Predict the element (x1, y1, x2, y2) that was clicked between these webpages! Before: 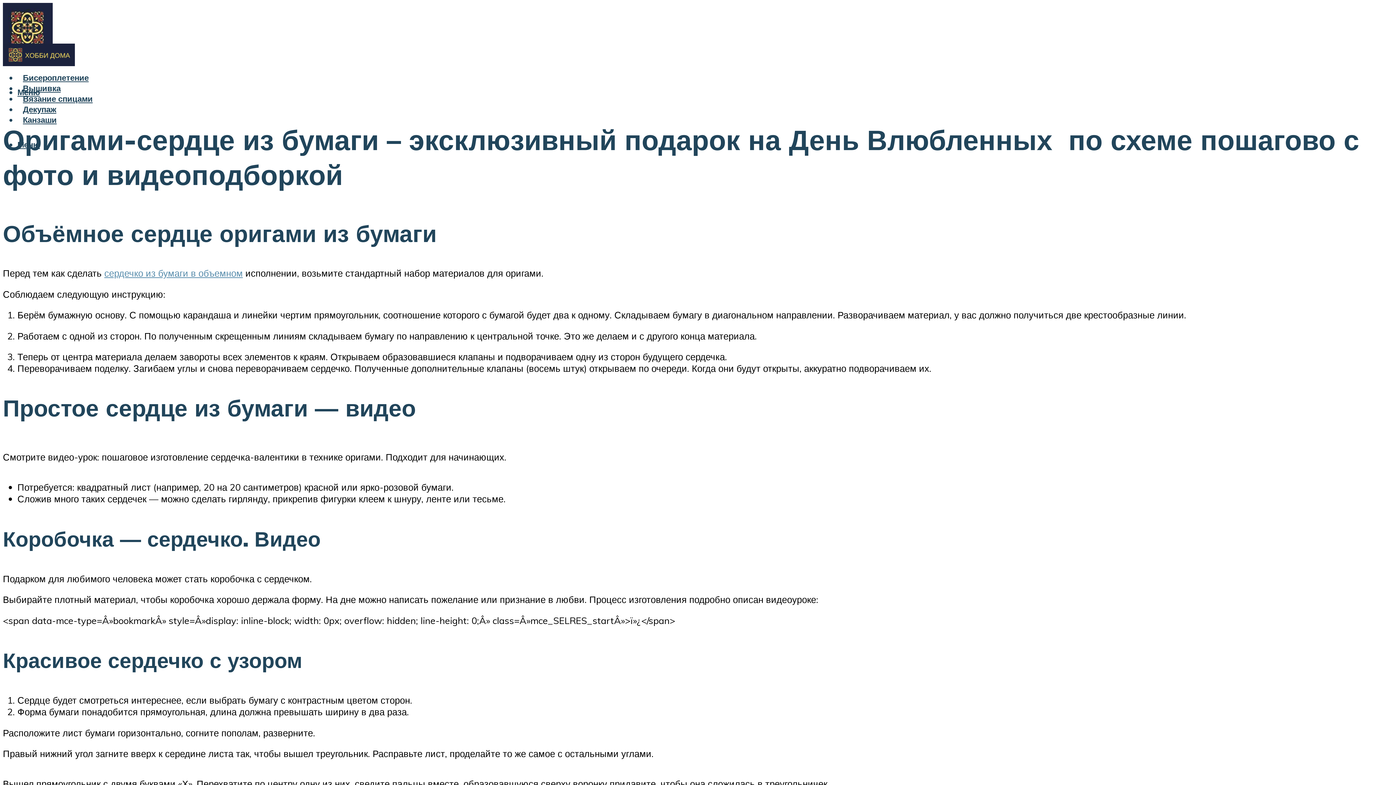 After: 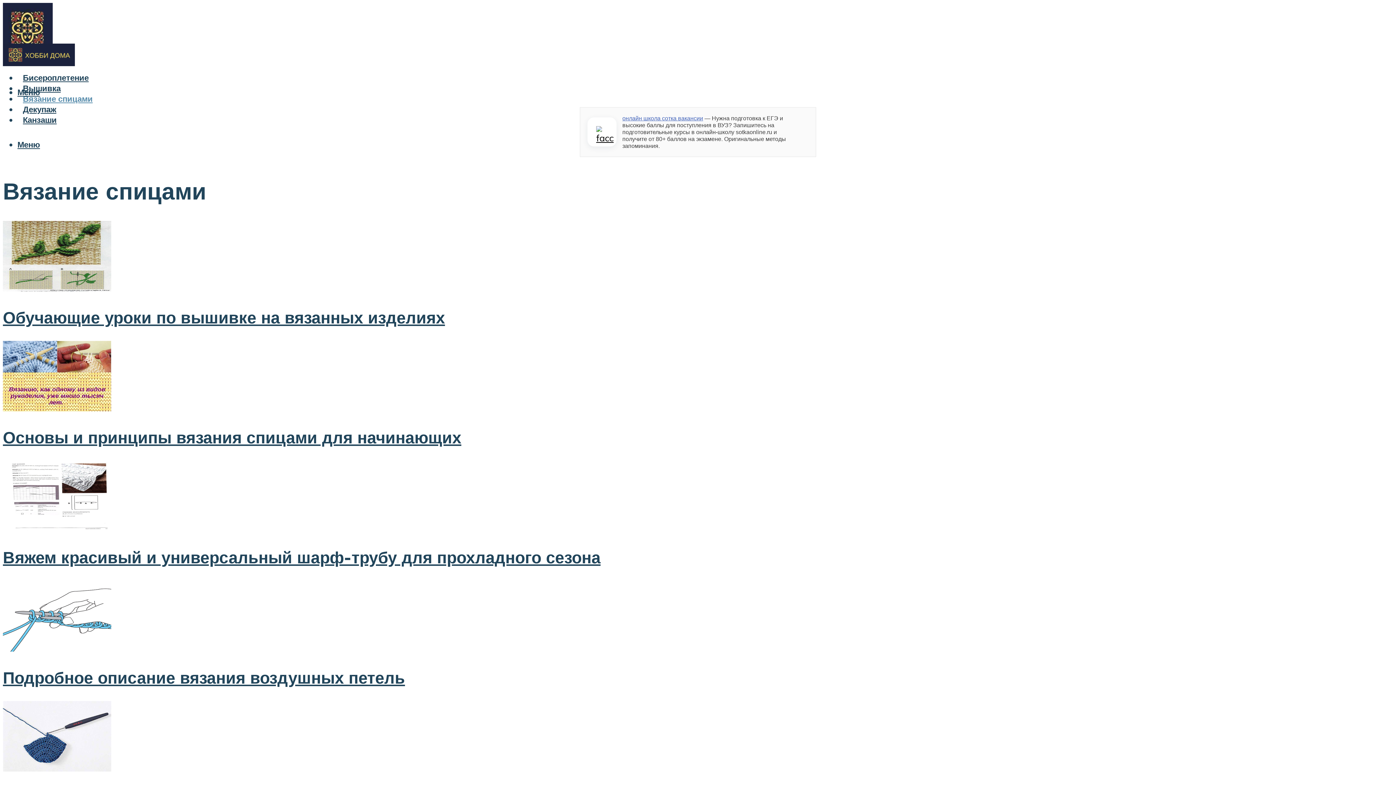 Action: label: Вязание спицами bbox: (22, 93, 92, 104)